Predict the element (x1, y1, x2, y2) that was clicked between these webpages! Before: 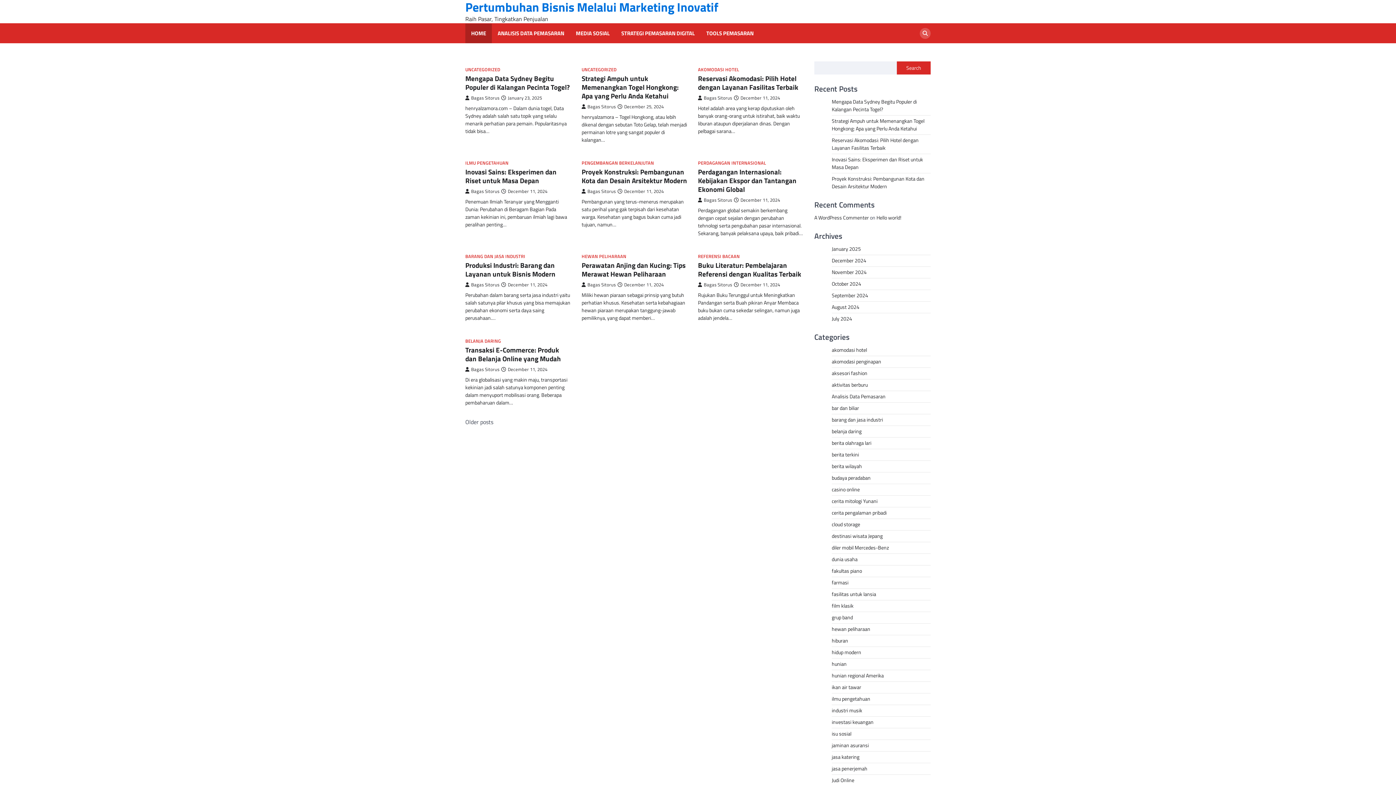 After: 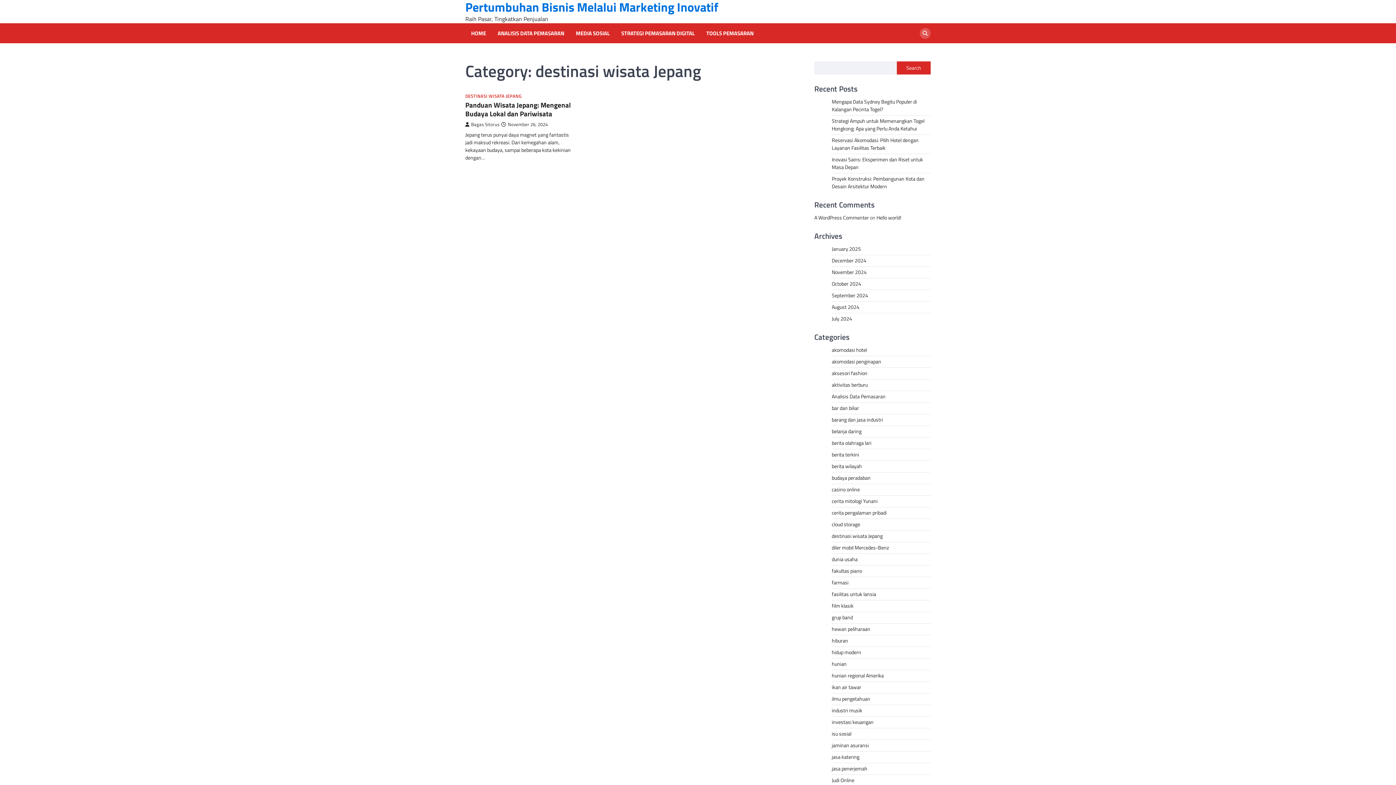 Action: bbox: (832, 532, 882, 540) label: destinasi wisata Jepang